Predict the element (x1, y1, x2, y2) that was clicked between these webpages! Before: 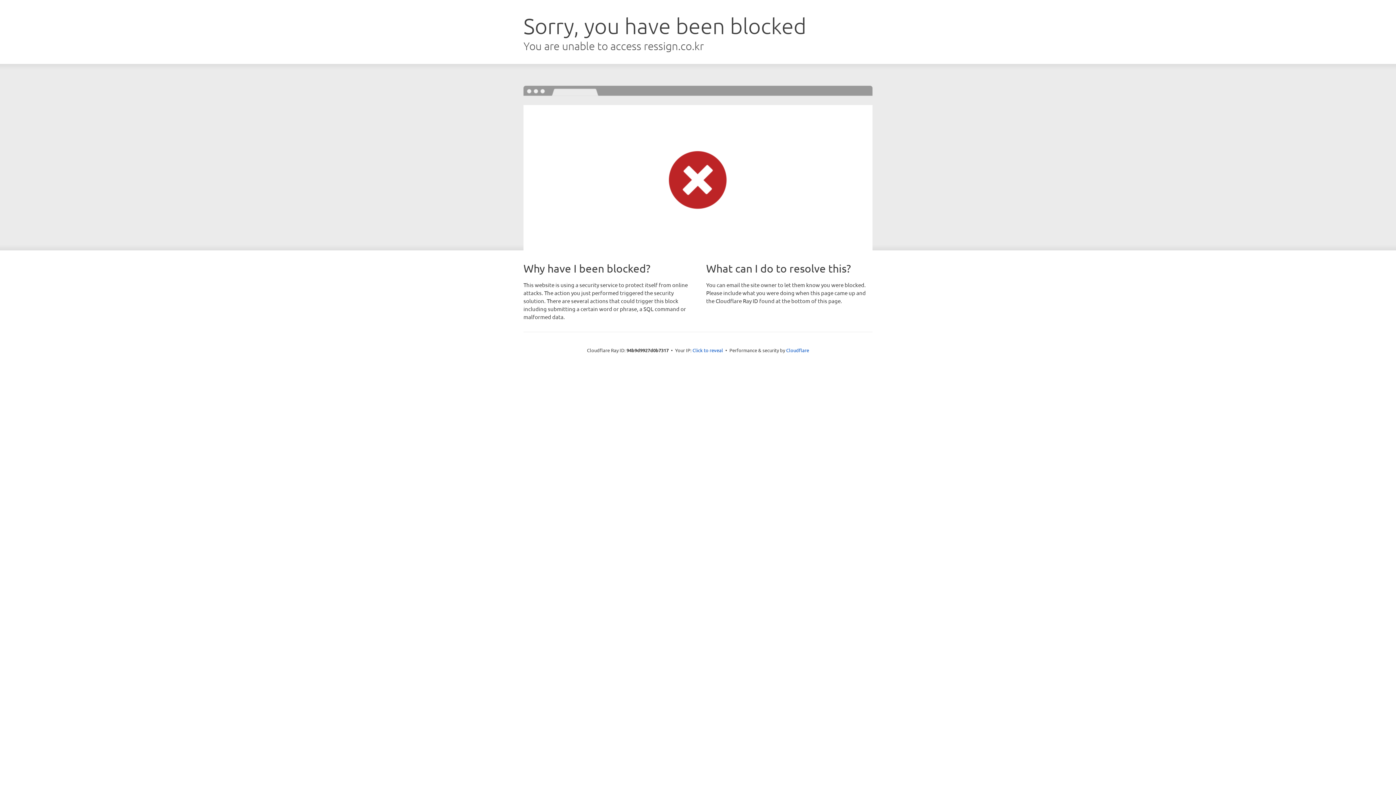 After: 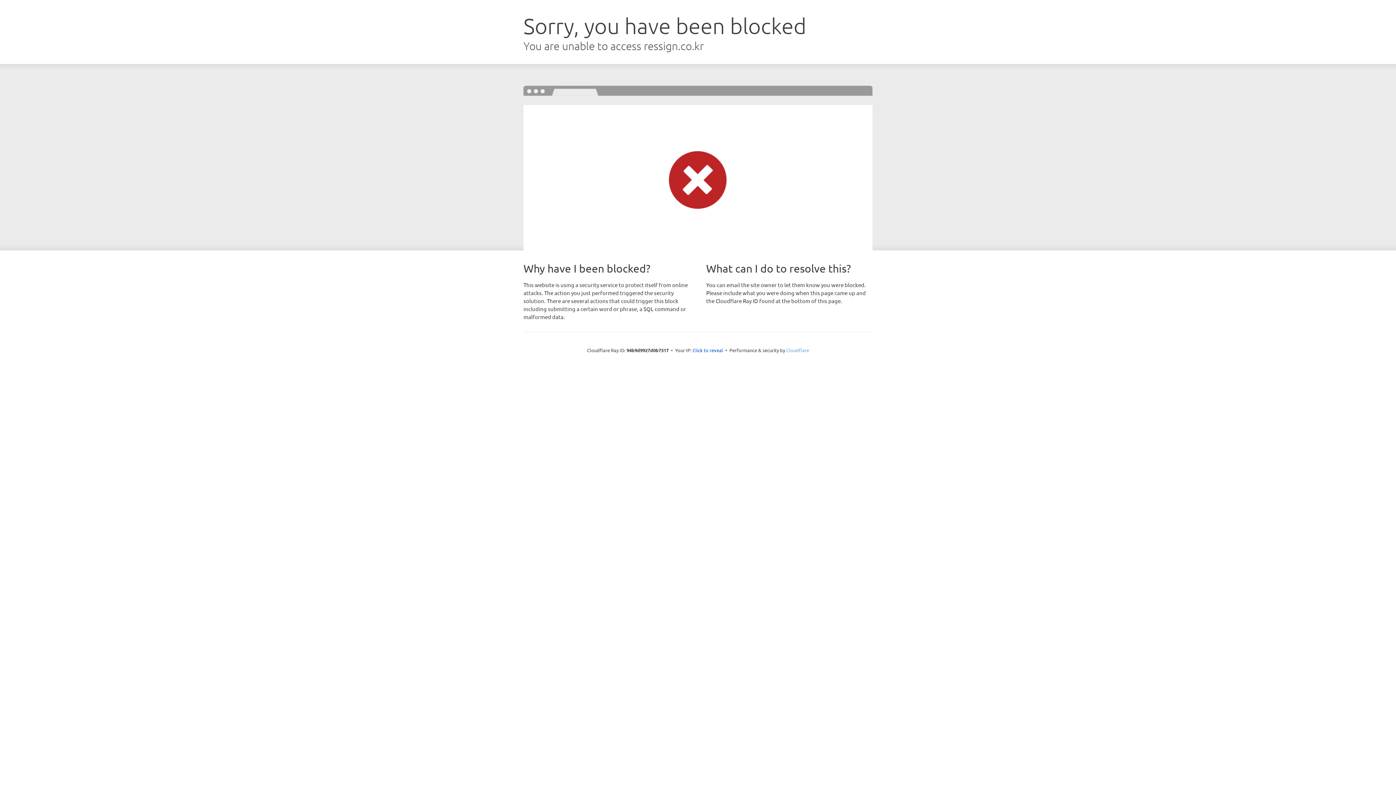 Action: label: Cloudflare bbox: (786, 347, 809, 353)